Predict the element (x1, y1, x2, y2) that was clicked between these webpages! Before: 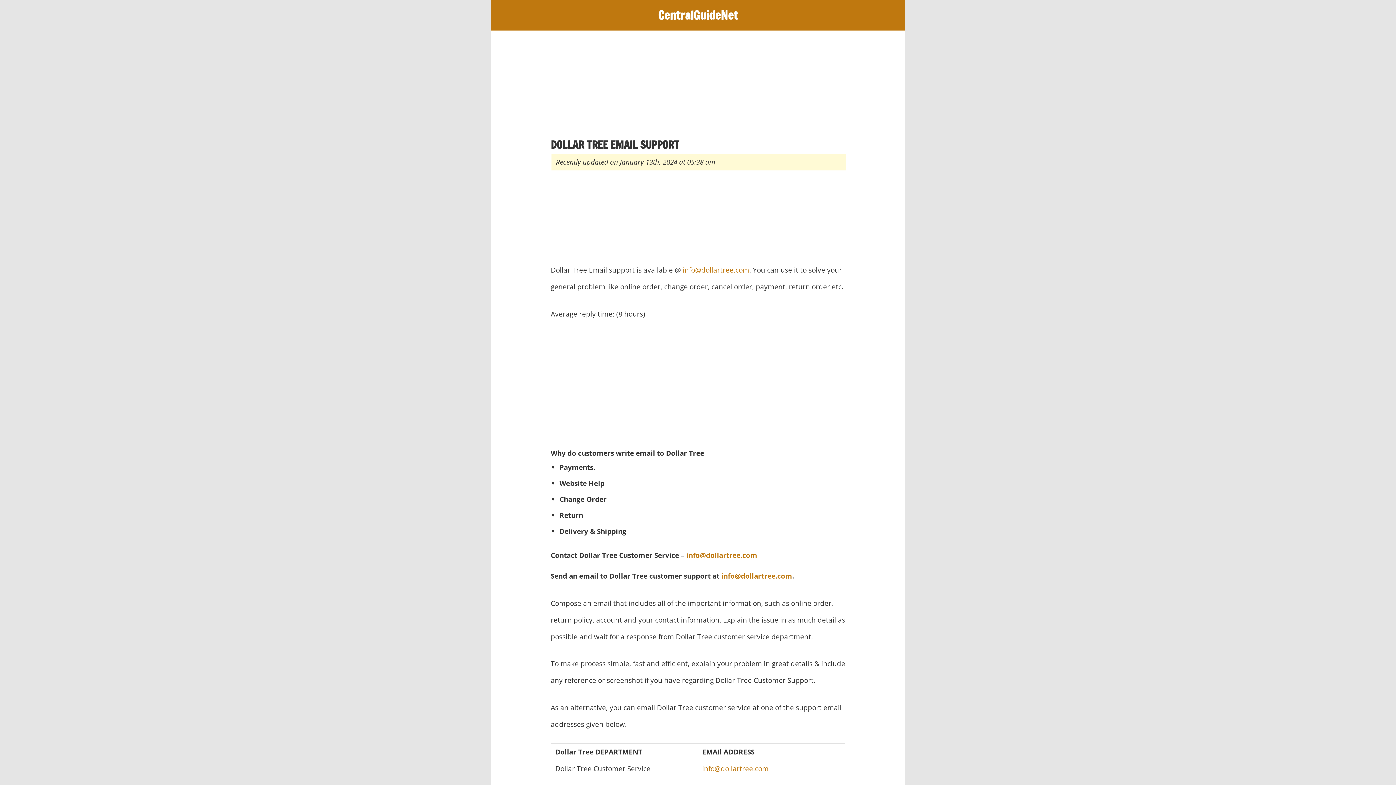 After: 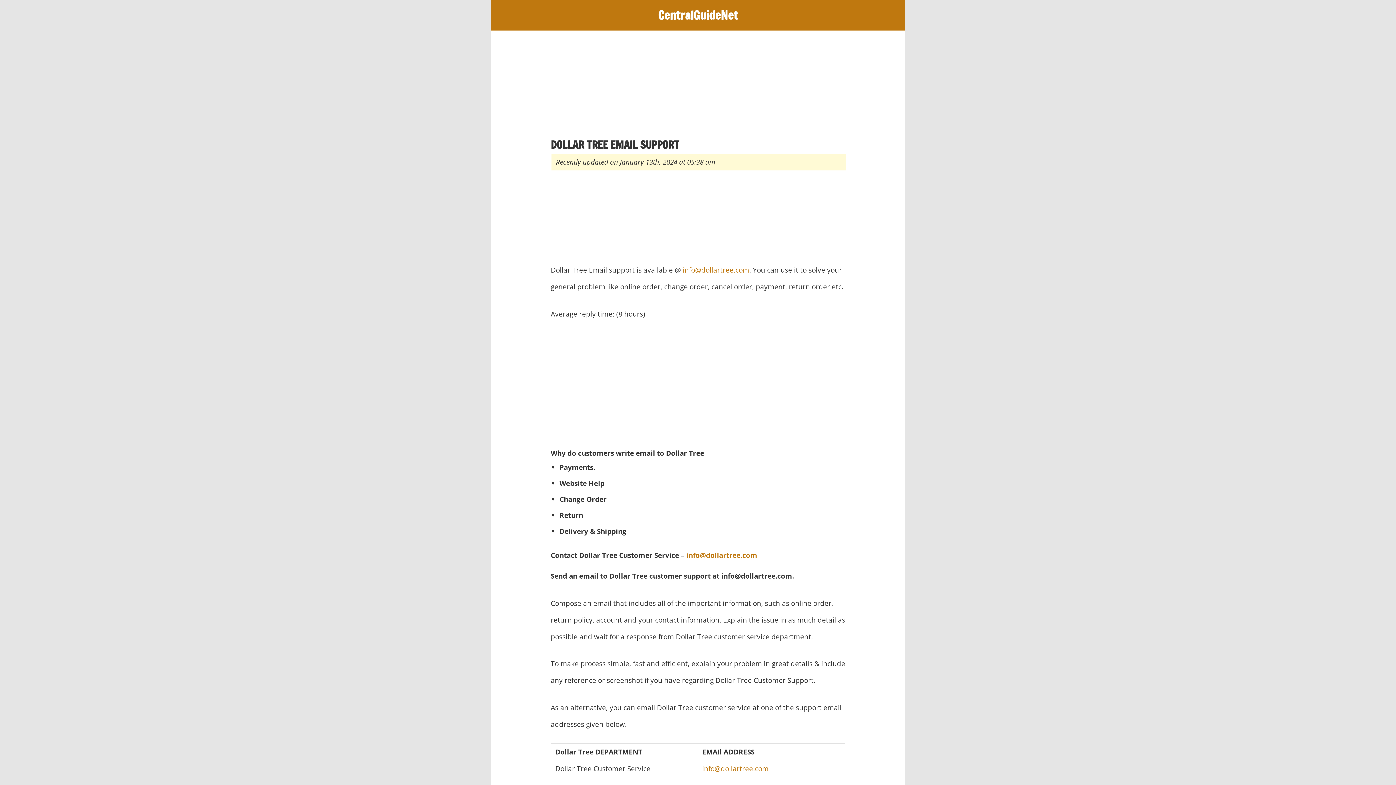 Action: bbox: (721, 571, 792, 581) label: info@dollartree.com